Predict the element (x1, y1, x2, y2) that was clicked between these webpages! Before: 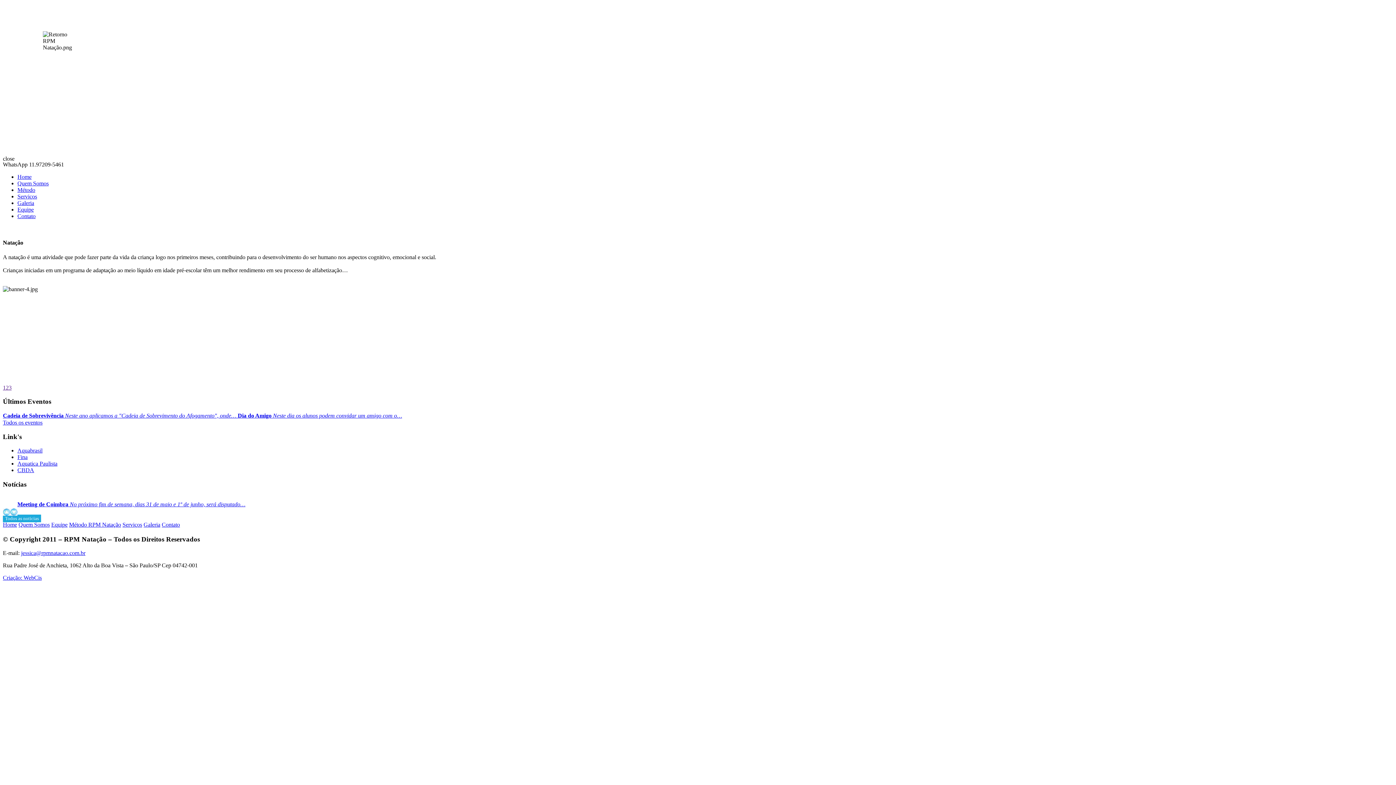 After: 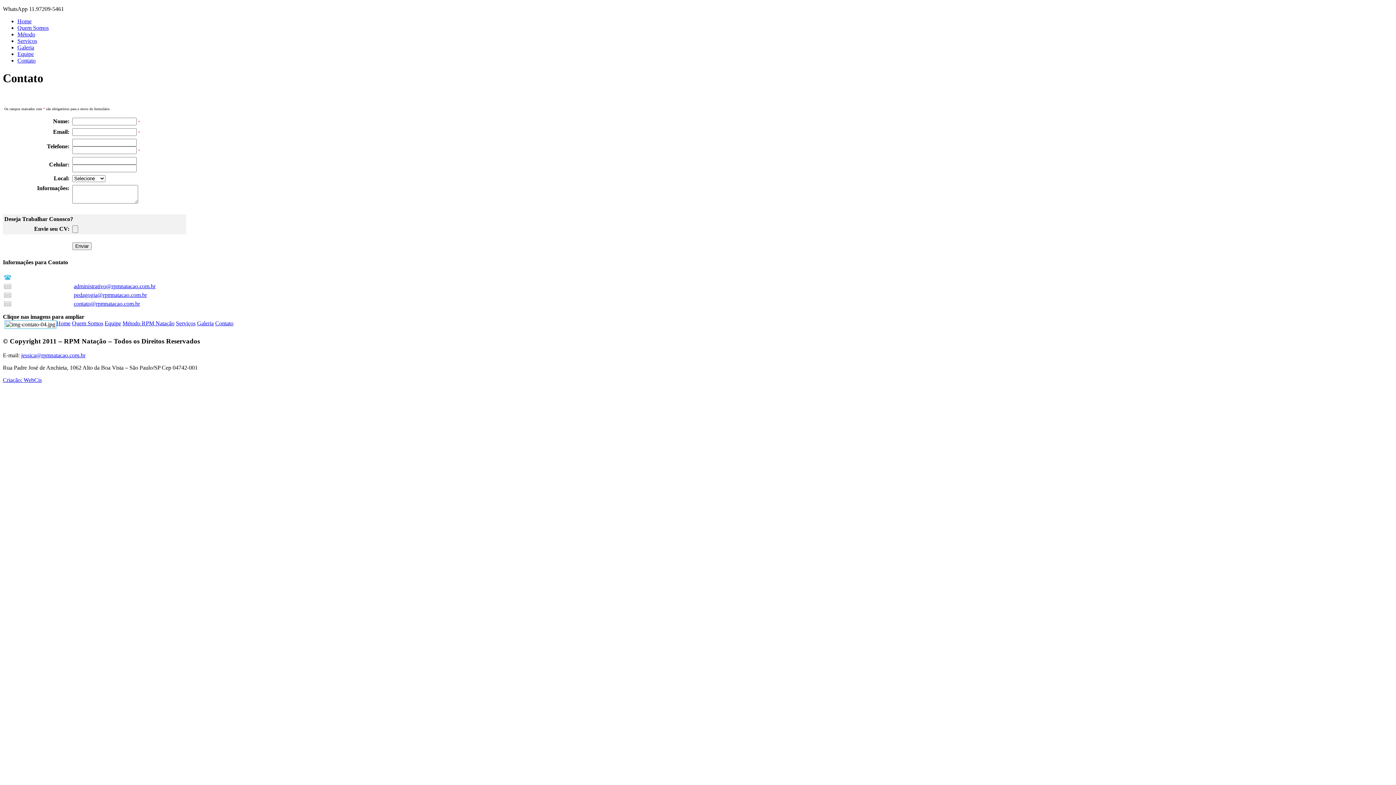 Action: label: Contato bbox: (17, 213, 35, 219)